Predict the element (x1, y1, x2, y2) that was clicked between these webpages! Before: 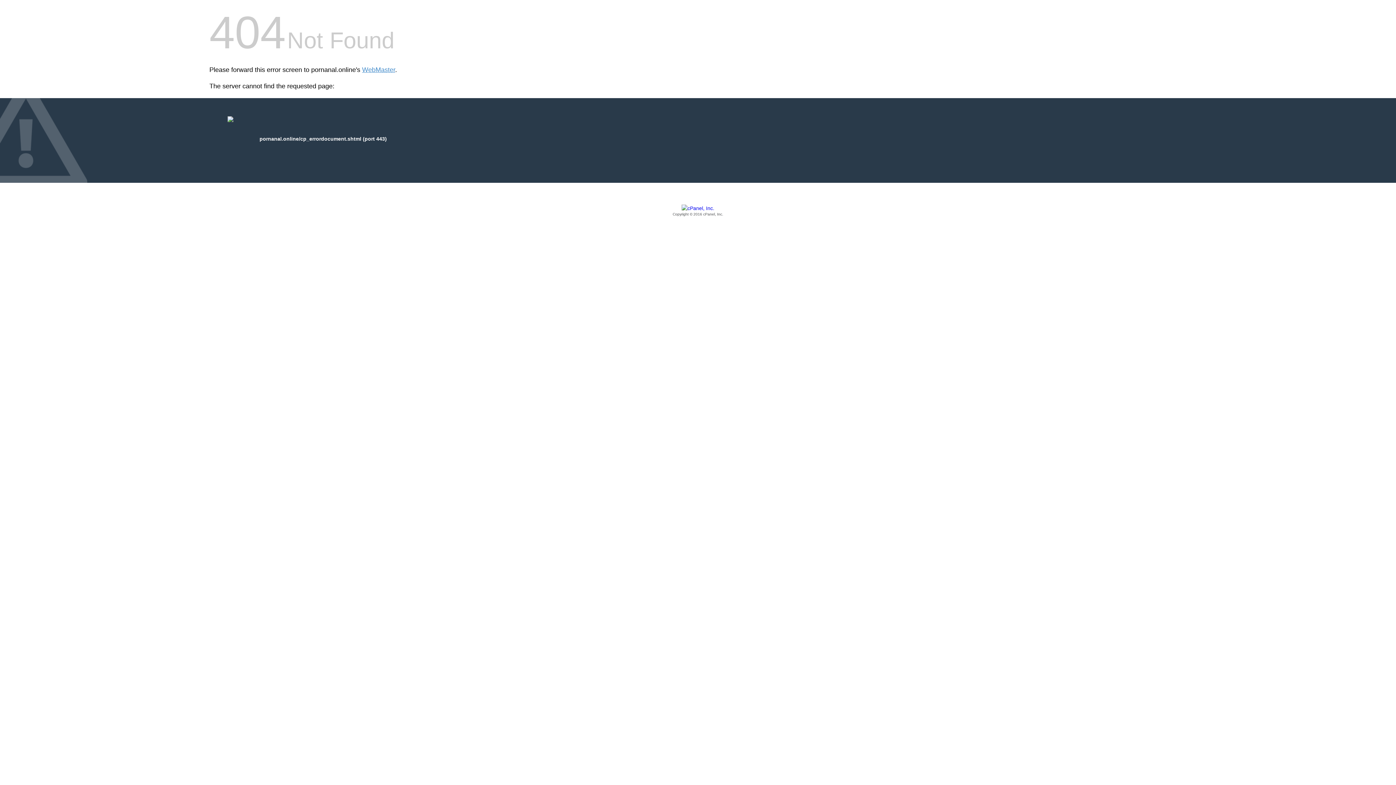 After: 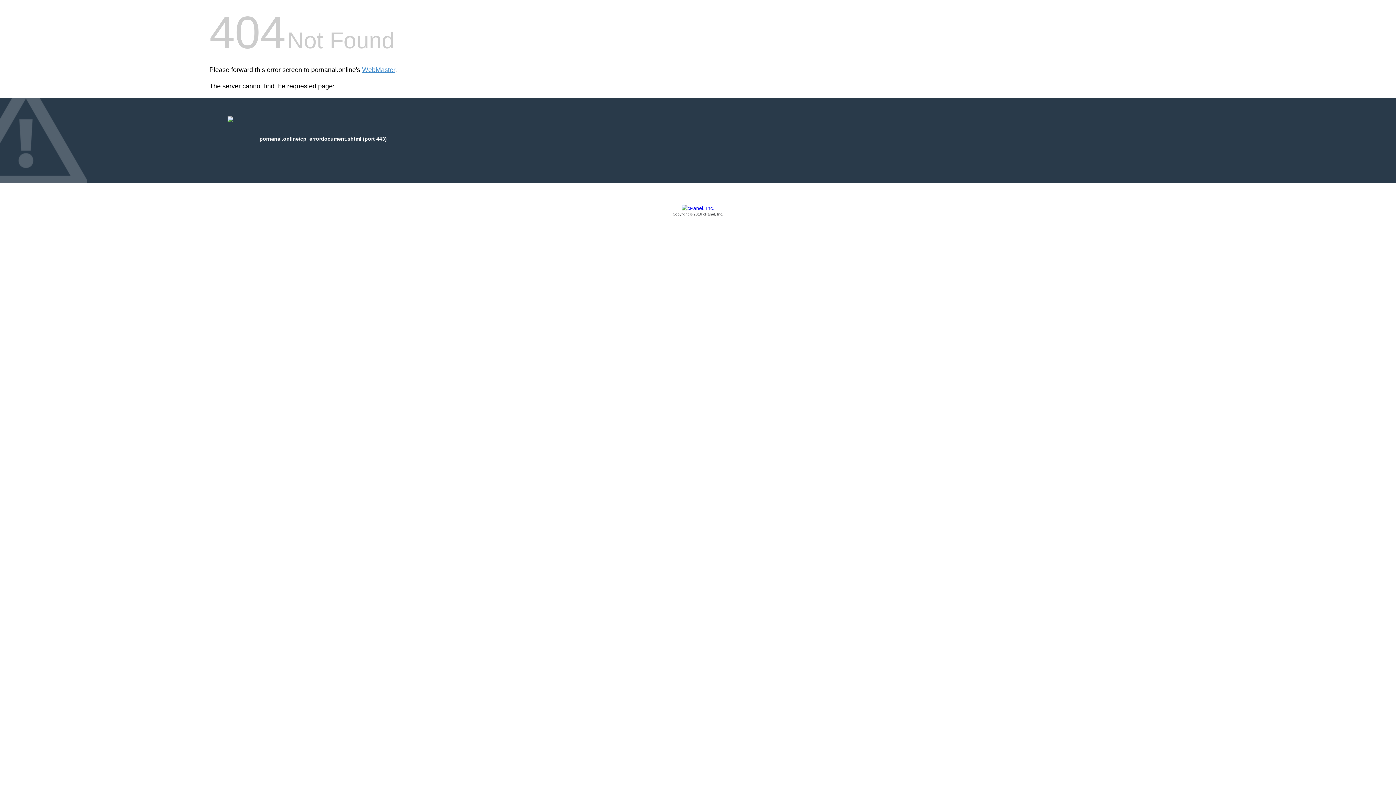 Action: label: Copyright © 2016 cPanel, Inc. bbox: (209, 205, 1186, 217)